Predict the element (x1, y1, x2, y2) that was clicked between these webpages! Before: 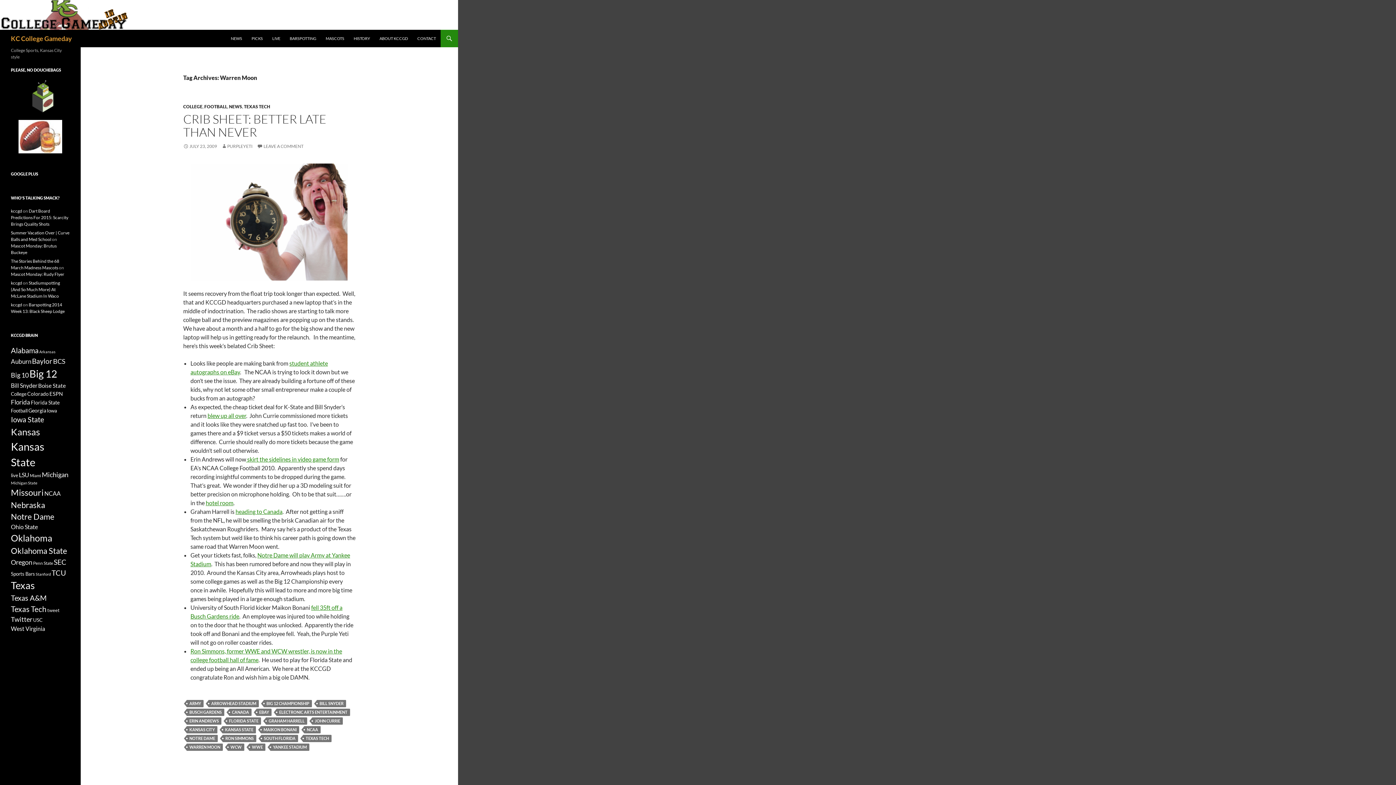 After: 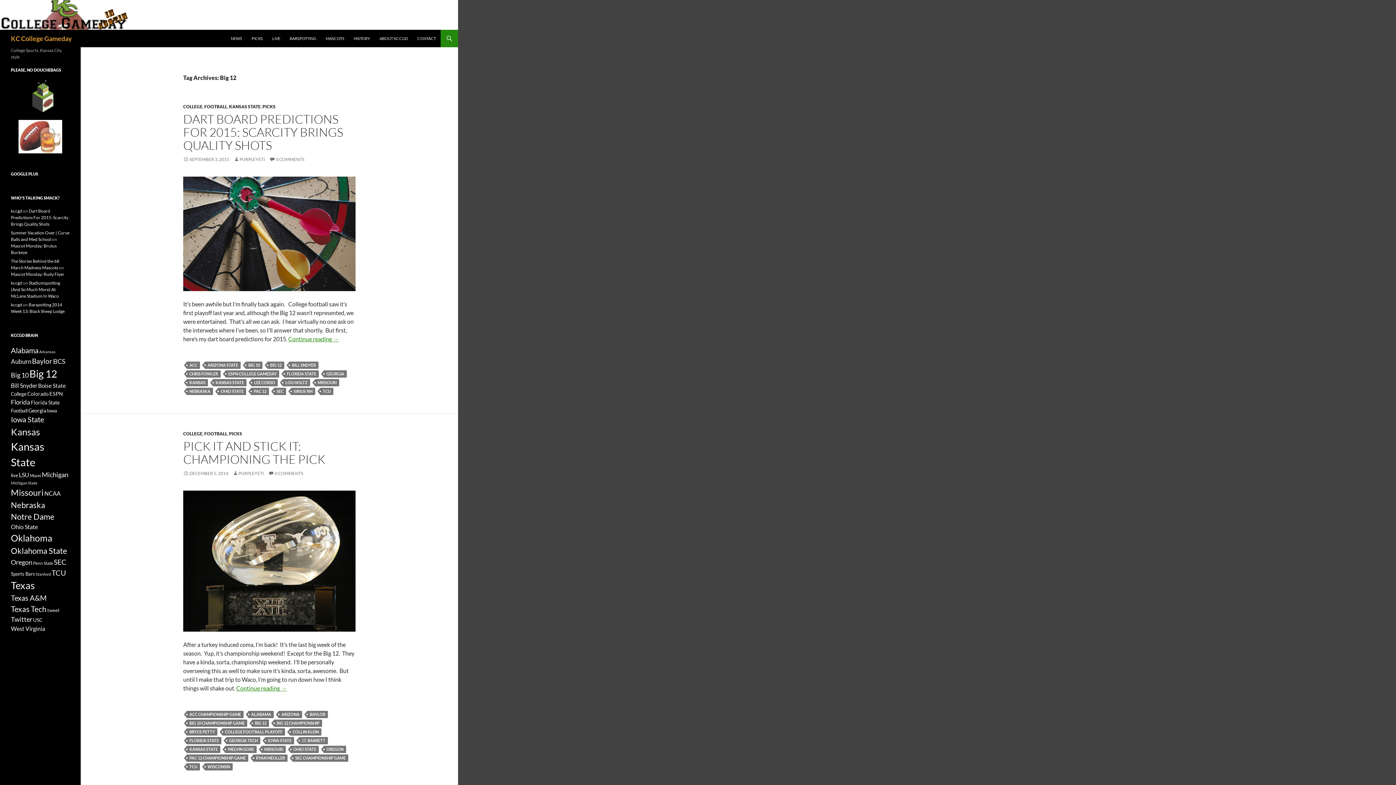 Action: label: Big 12 (326 items) bbox: (29, 368, 57, 380)